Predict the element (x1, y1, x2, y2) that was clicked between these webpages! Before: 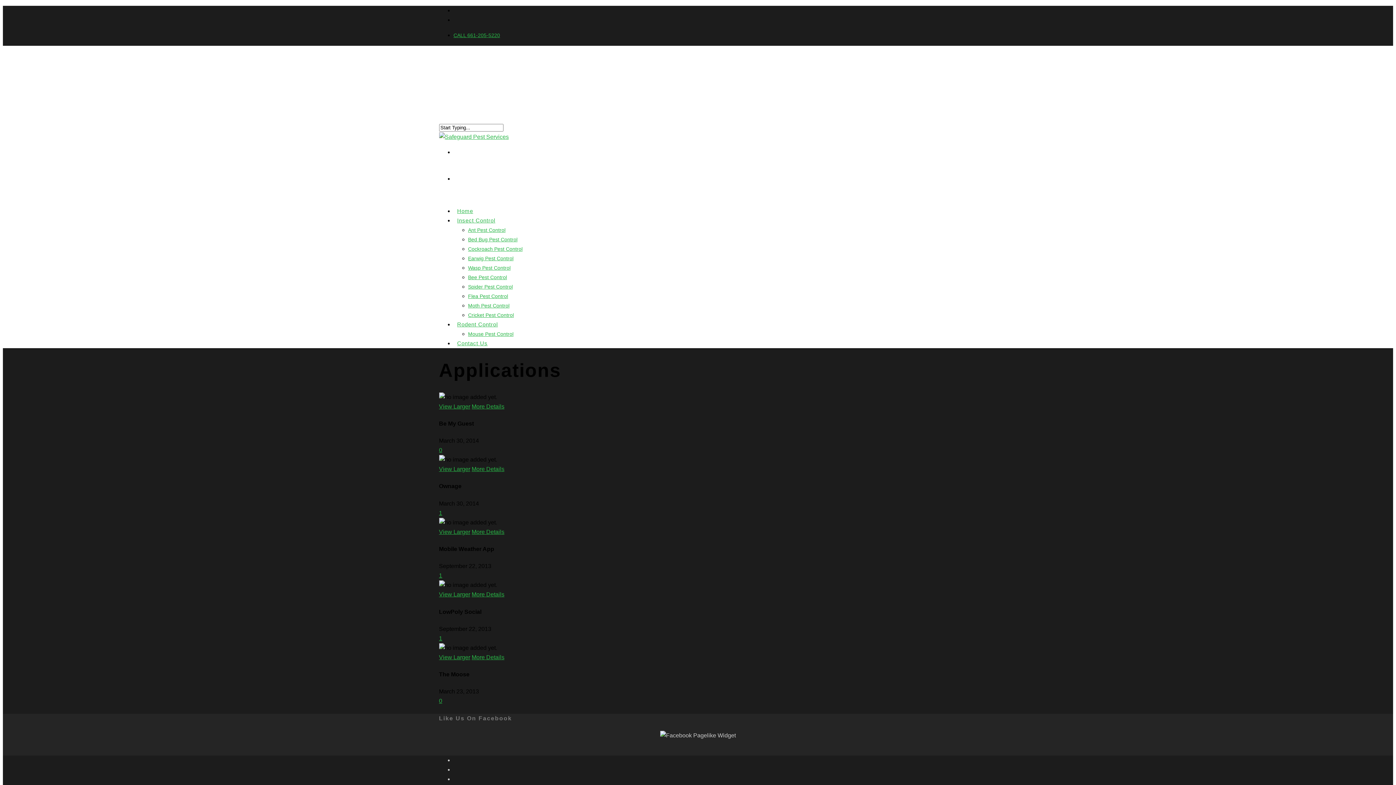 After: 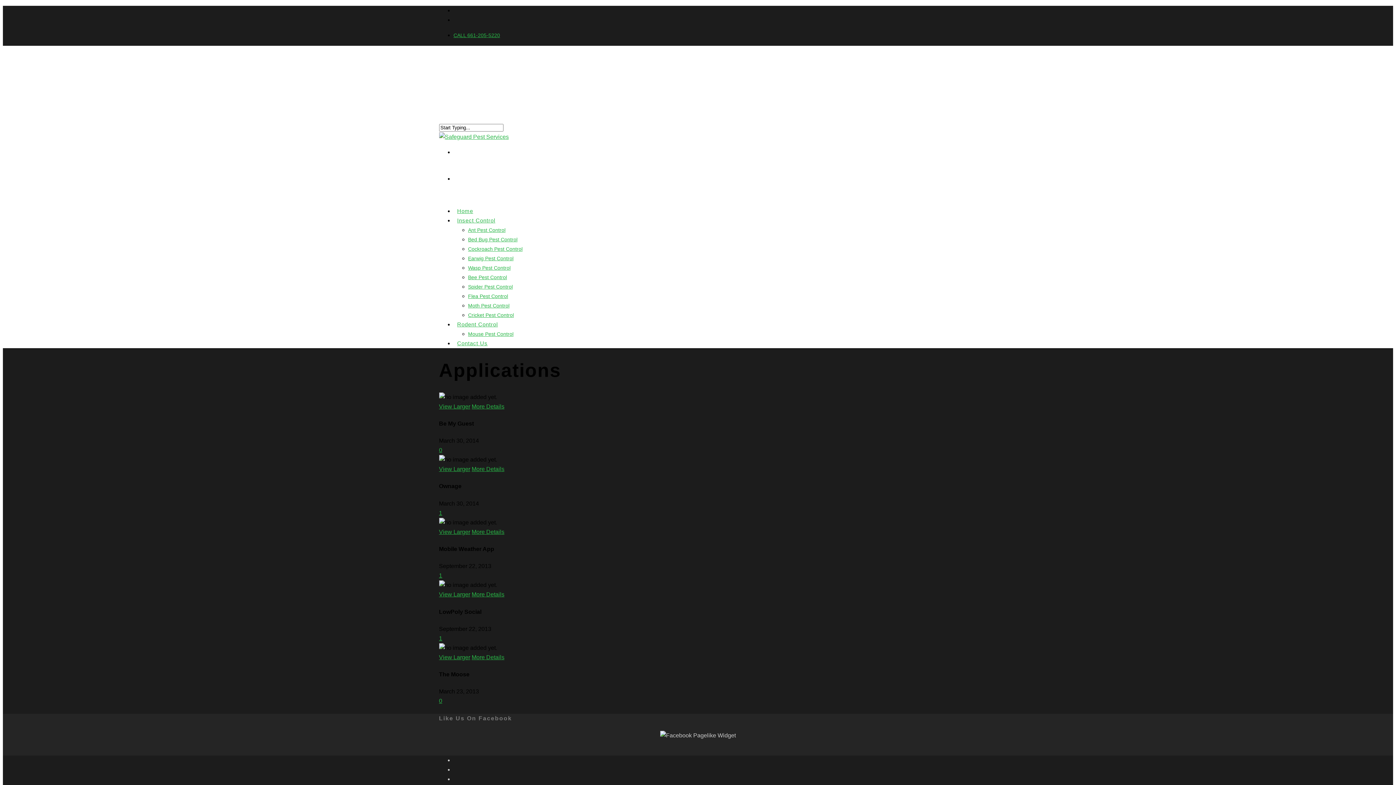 Action: bbox: (439, 698, 442, 704) label: 0